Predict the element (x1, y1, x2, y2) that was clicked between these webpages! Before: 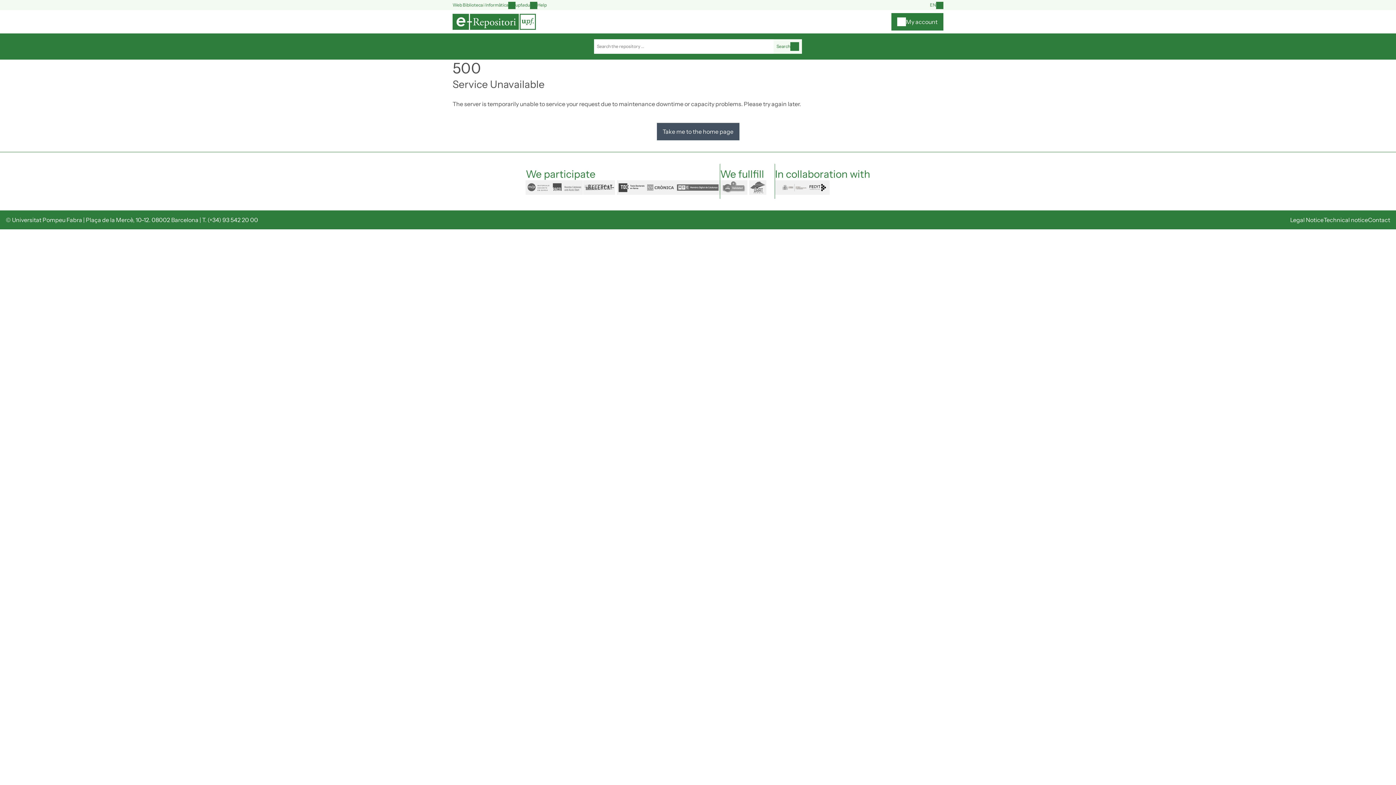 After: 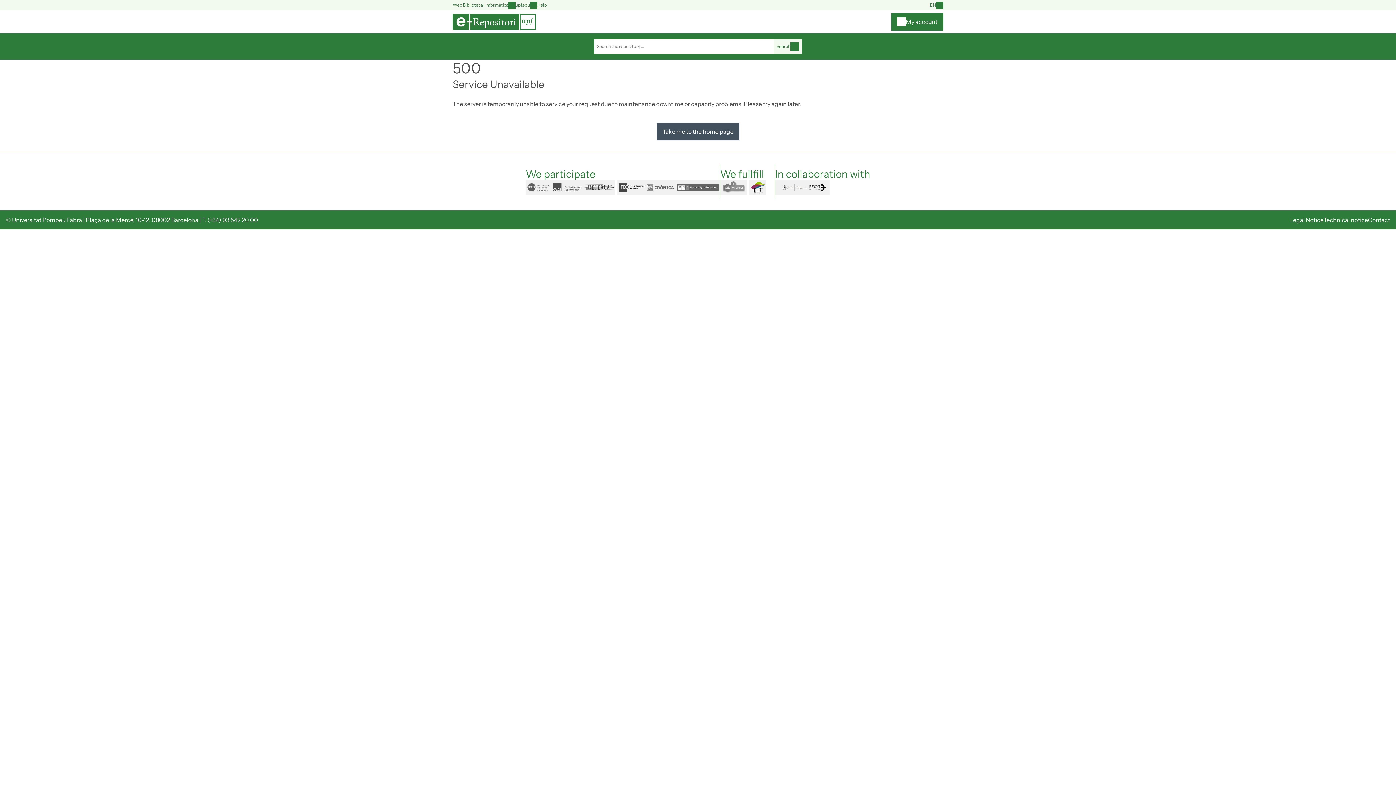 Action: bbox: (749, 180, 774, 194) label: dart